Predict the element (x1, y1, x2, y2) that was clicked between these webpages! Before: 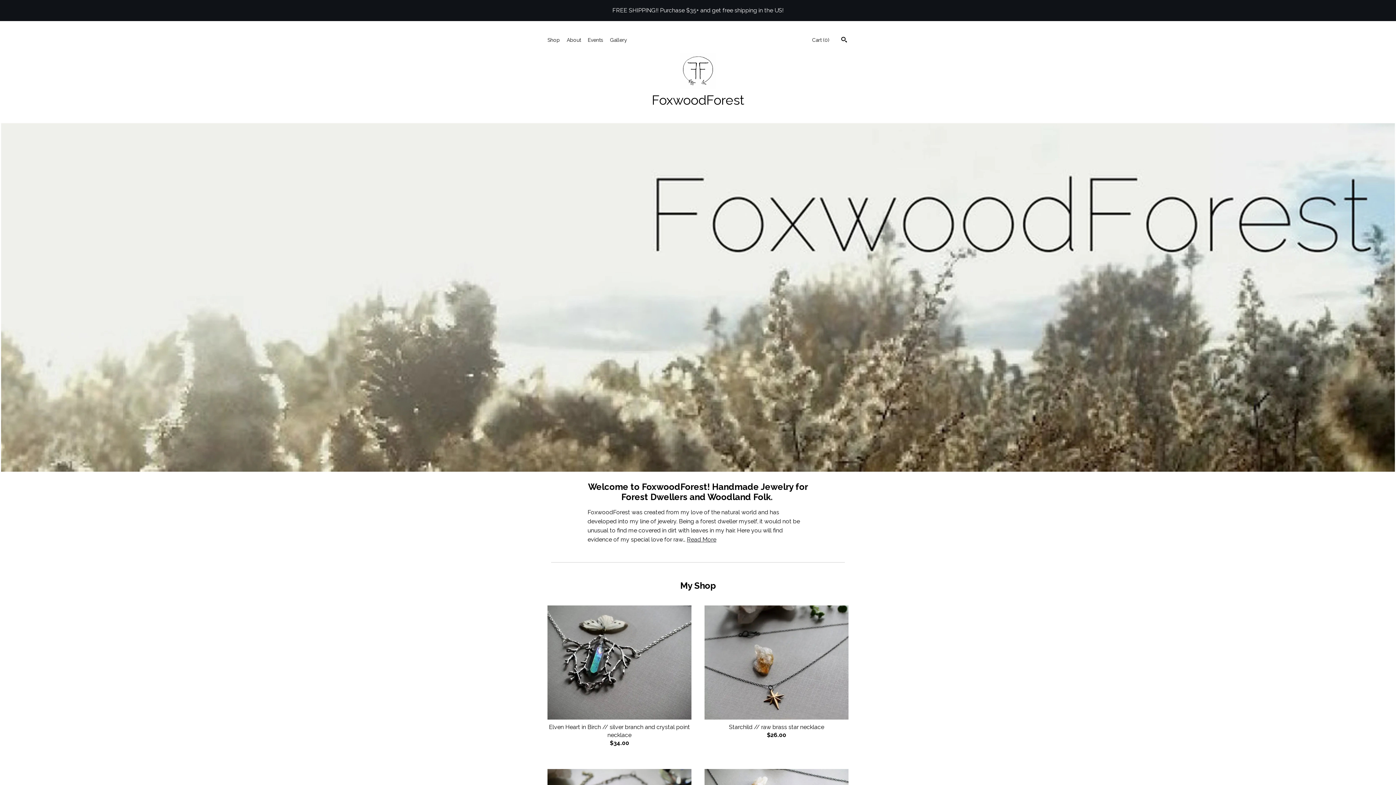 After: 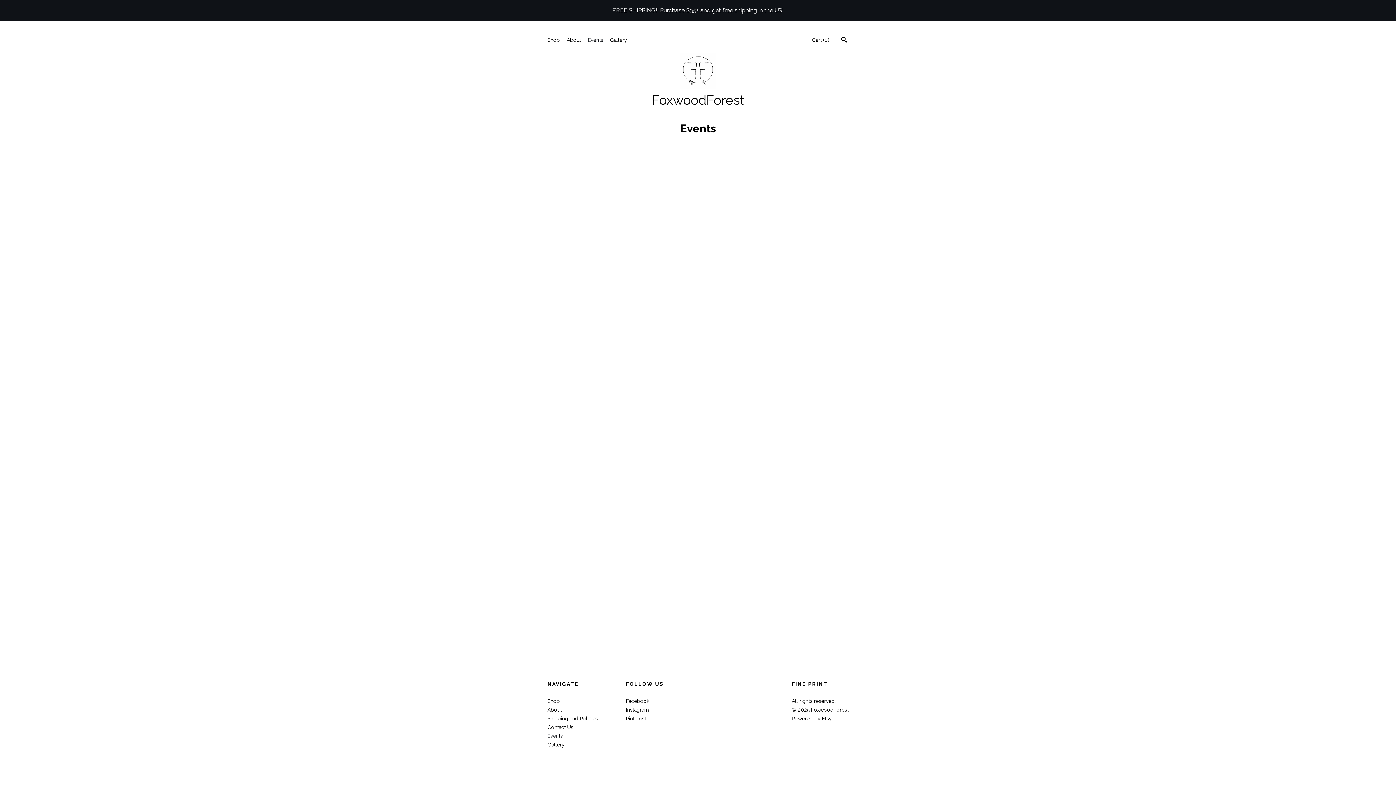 Action: bbox: (588, 37, 603, 42) label: Events